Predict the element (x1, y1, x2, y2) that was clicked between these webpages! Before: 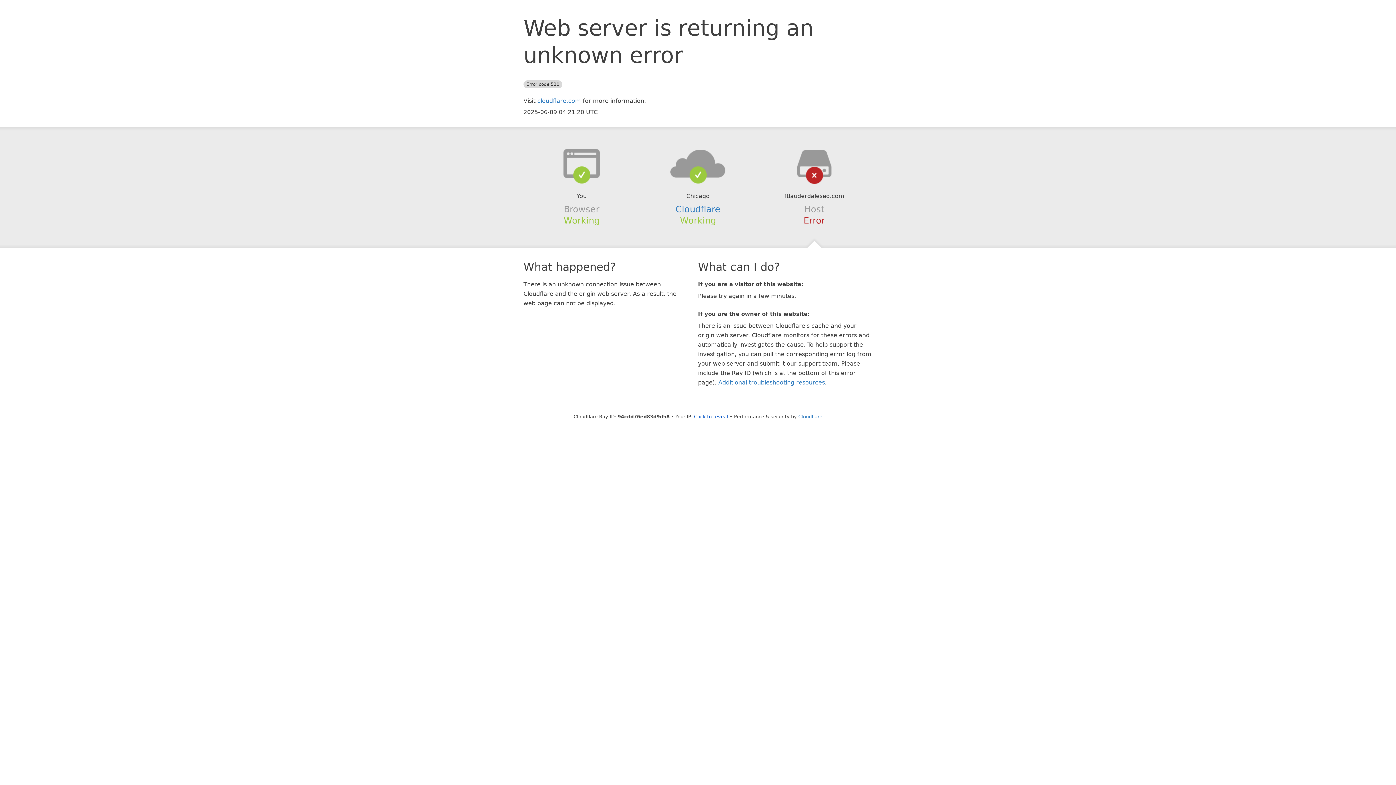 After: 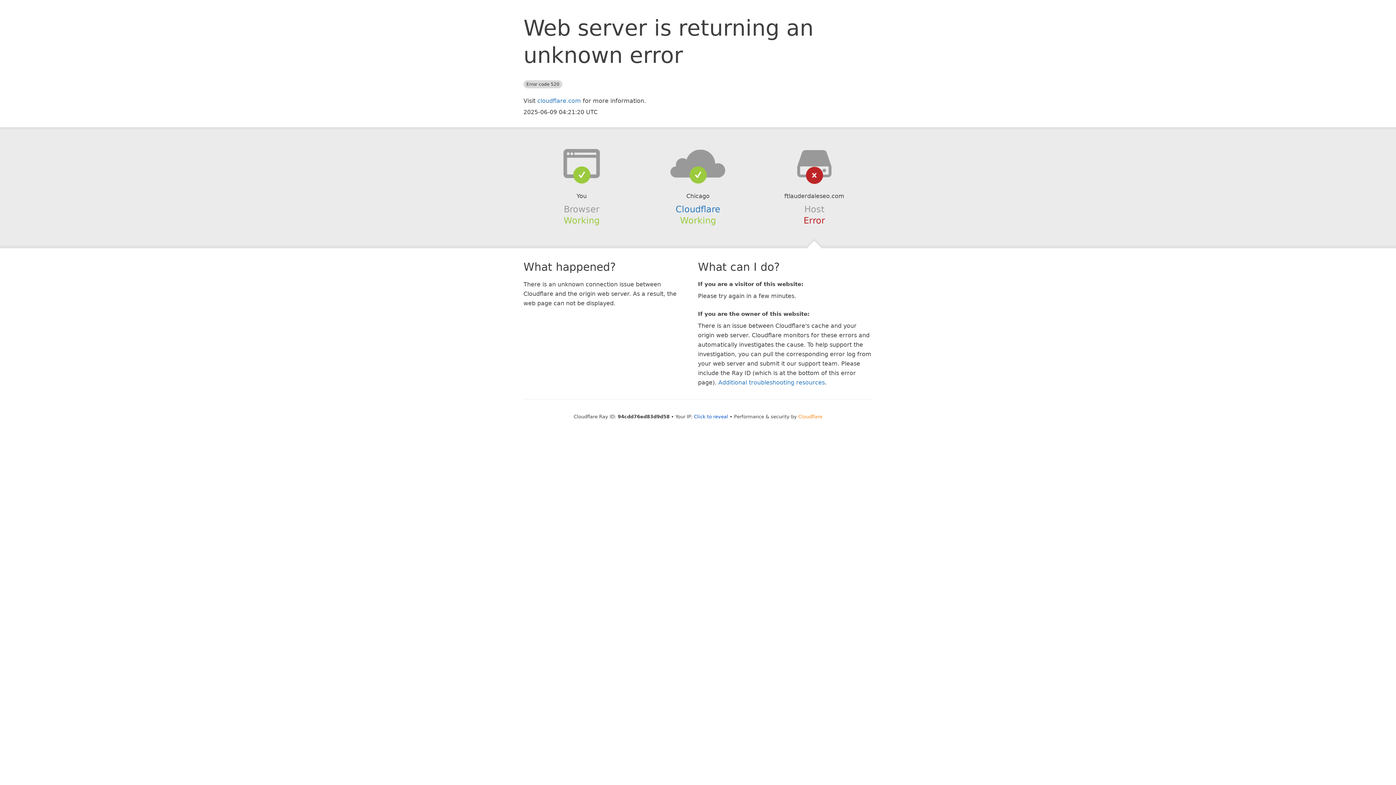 Action: bbox: (798, 414, 822, 419) label: Cloudflare